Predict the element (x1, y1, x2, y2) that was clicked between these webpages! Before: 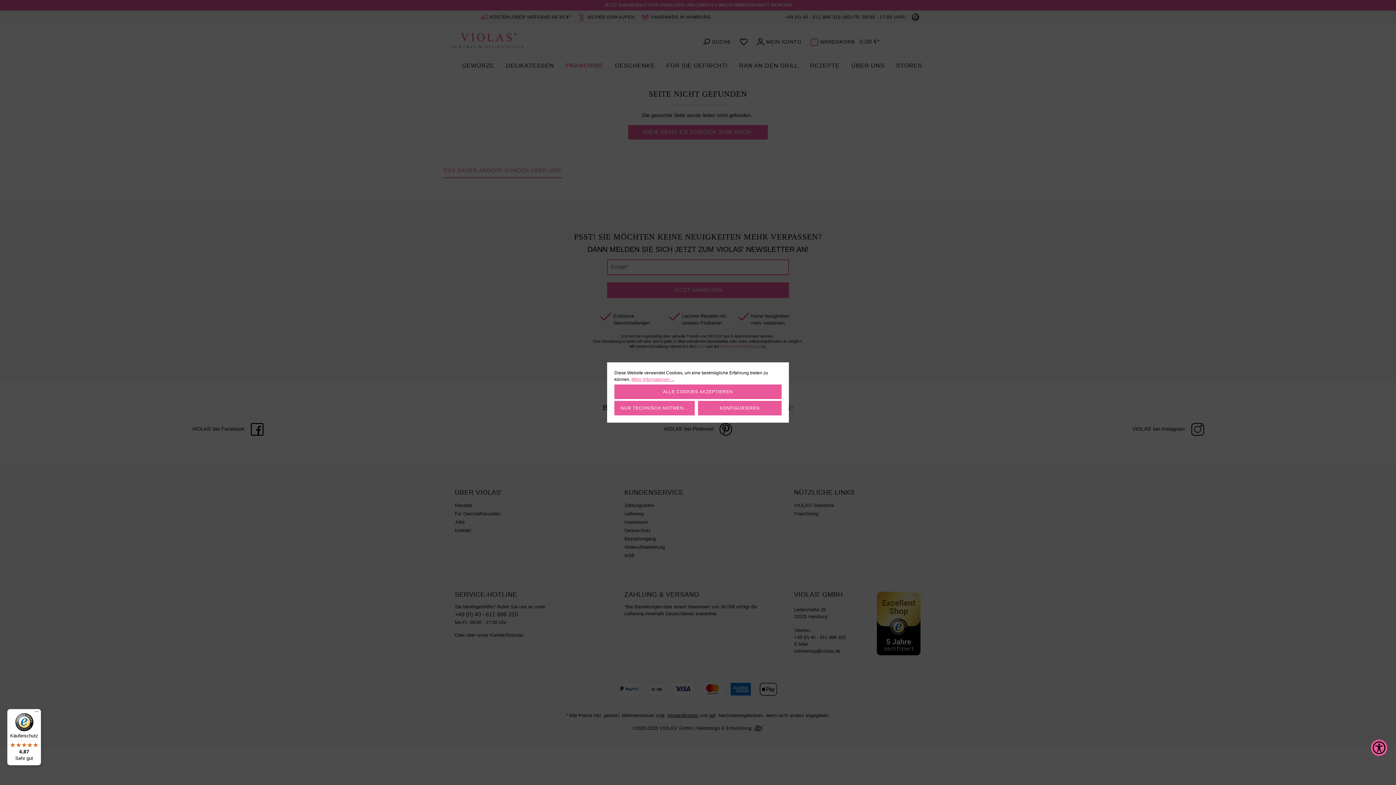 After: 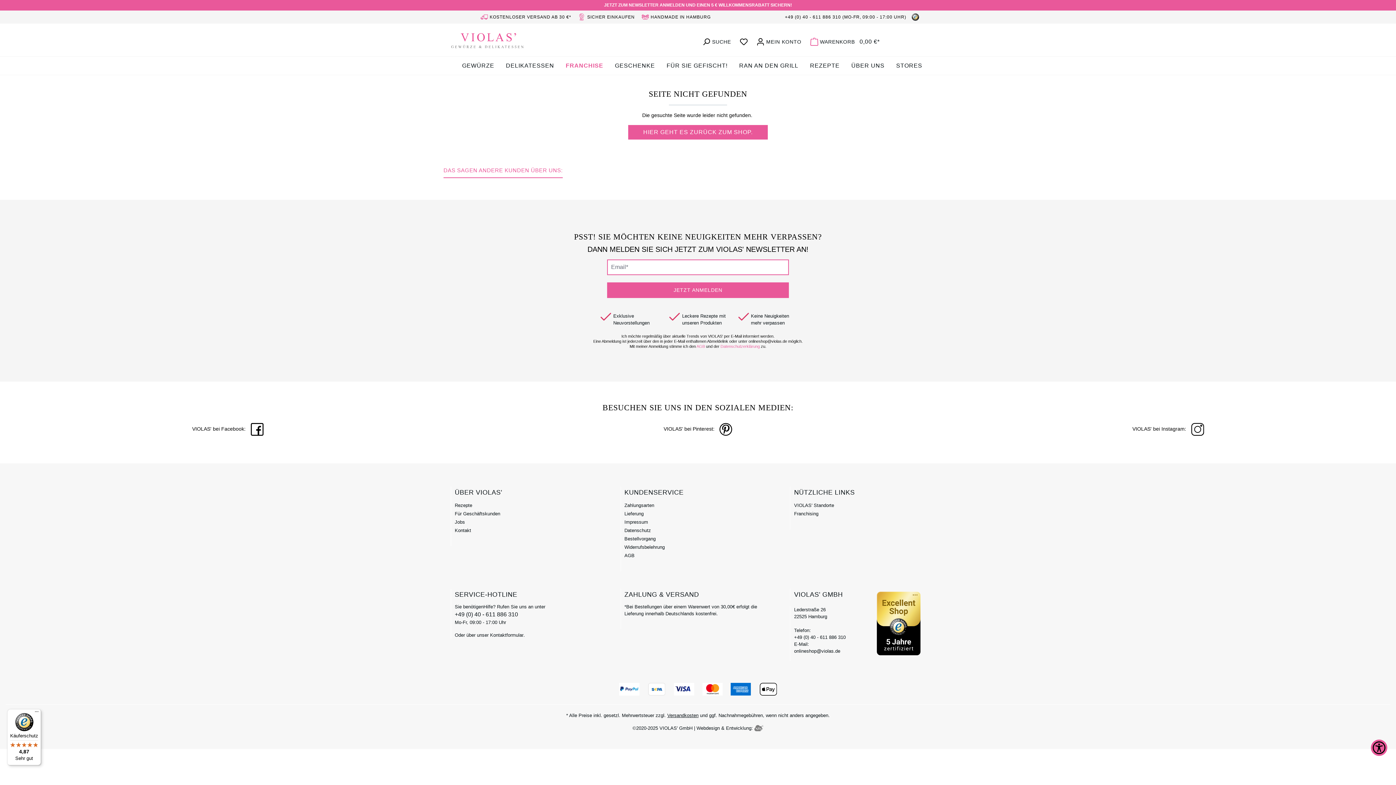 Action: label: Alle Cookies akzeptieren bbox: (614, 384, 781, 399)